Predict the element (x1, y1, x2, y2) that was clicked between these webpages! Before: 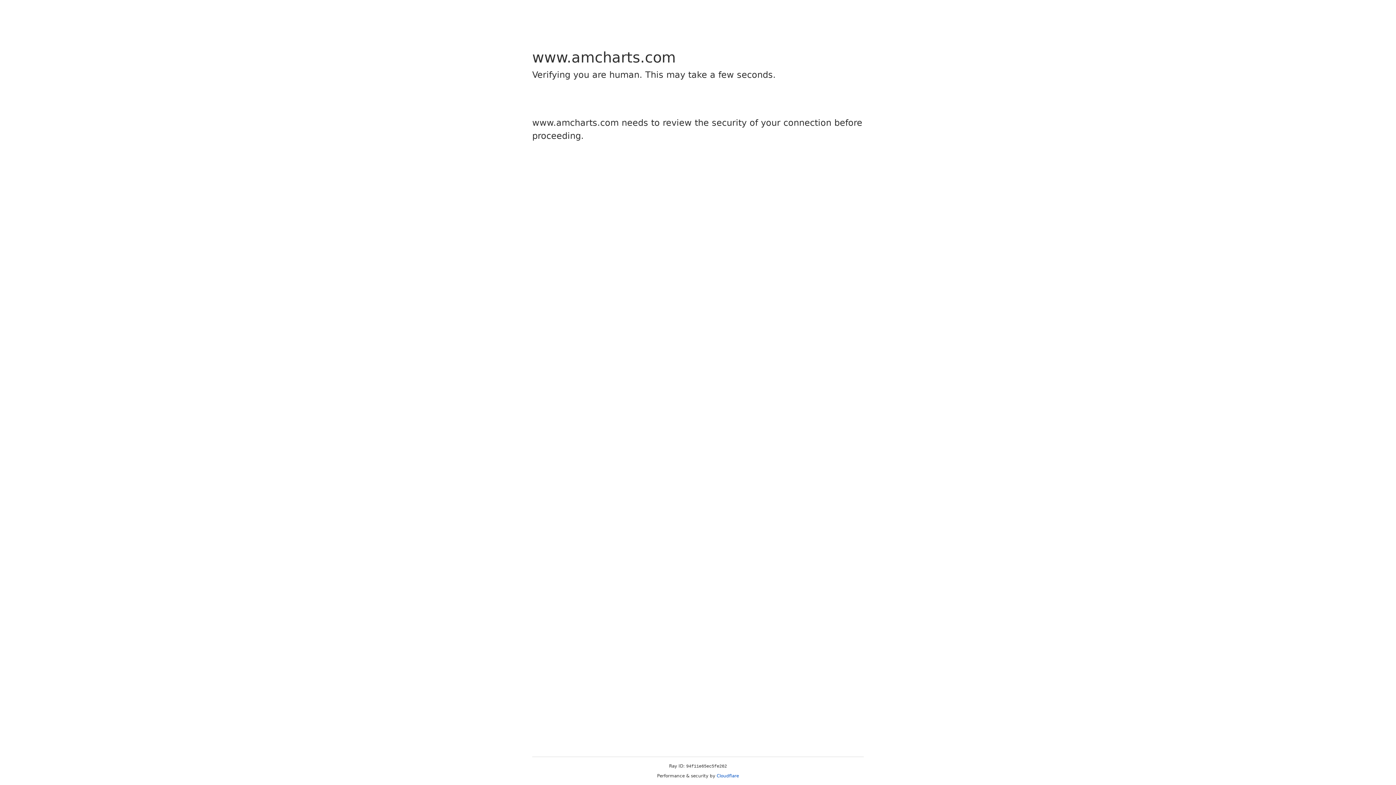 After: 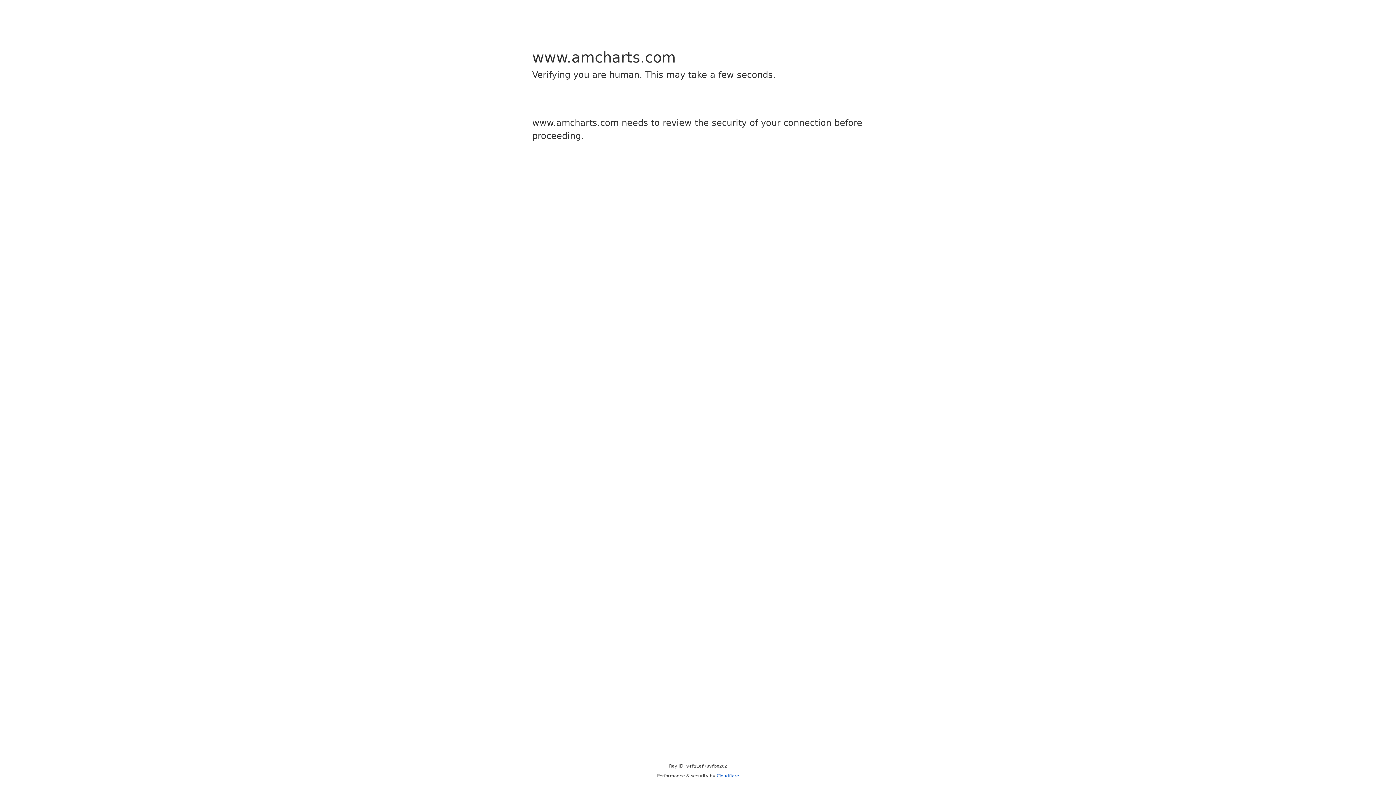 Action: label: Cloudflare bbox: (716, 773, 739, 778)